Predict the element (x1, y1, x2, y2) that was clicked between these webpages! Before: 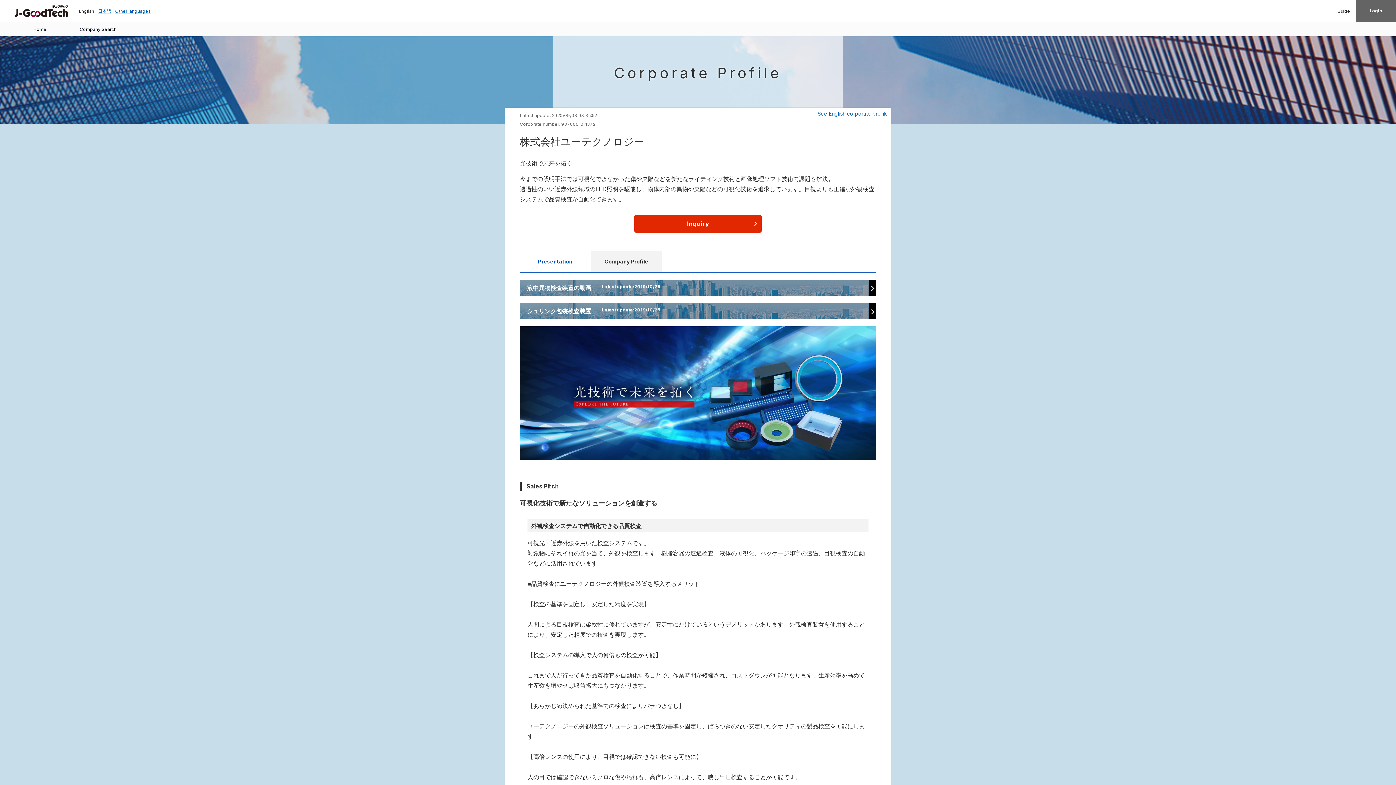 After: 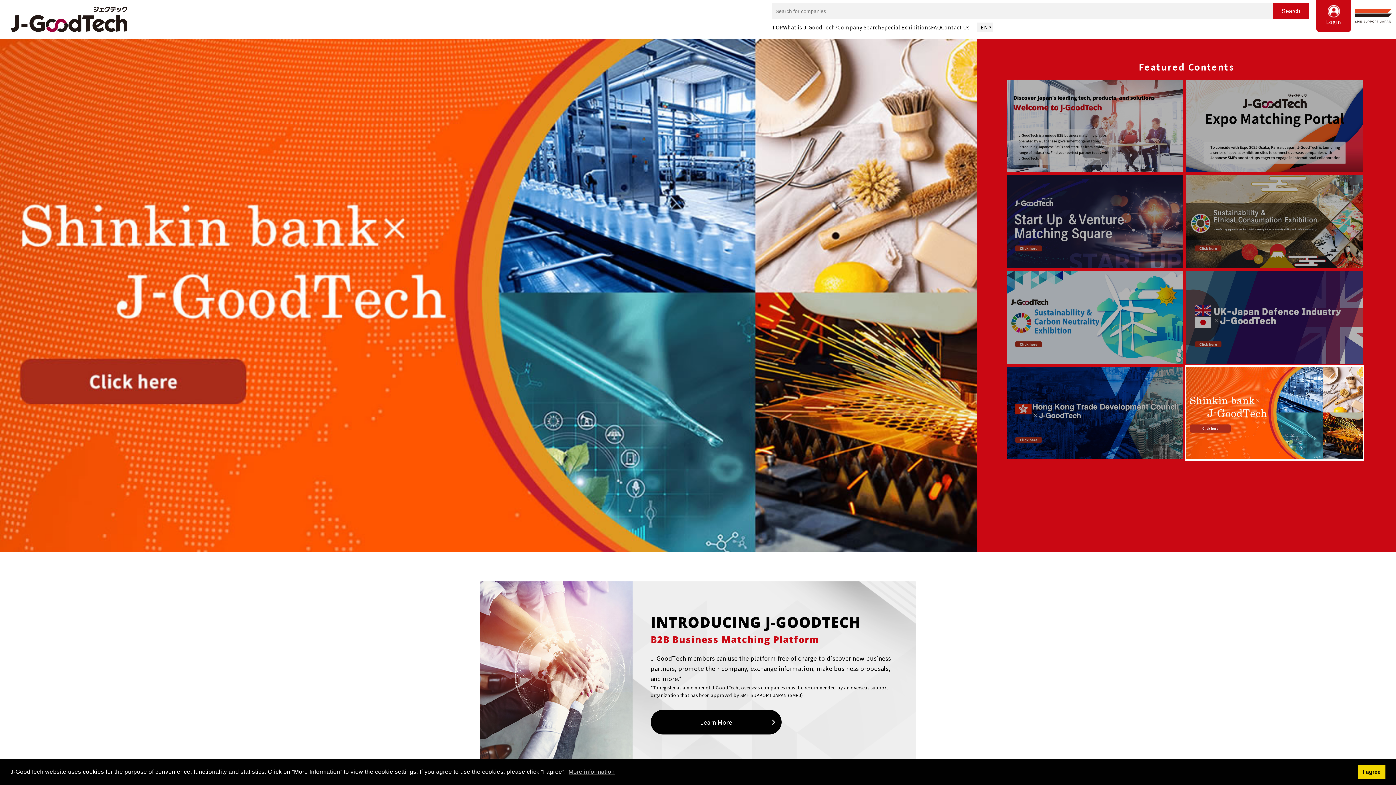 Action: bbox: (14, 4, 68, 16)